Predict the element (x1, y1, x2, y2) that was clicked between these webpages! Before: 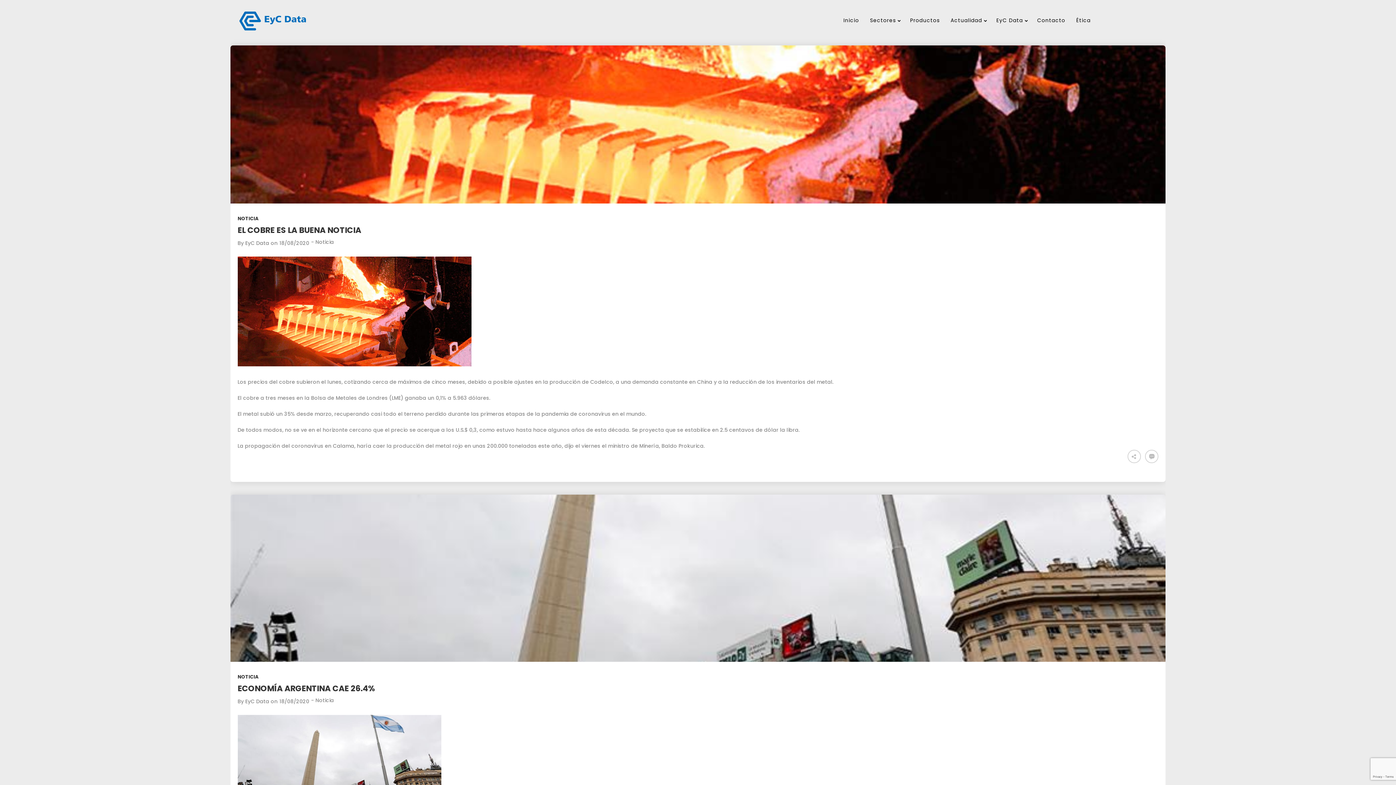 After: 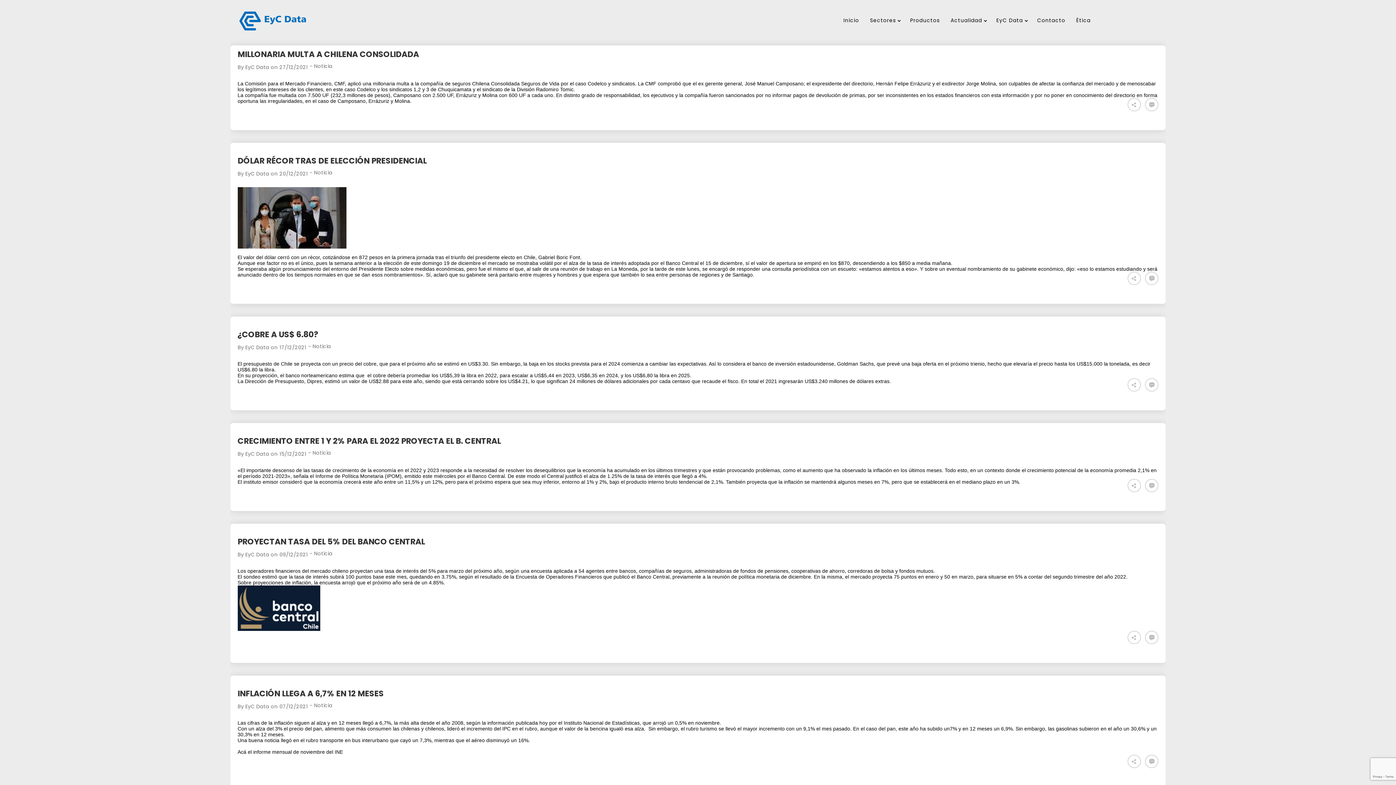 Action: bbox: (315, 697, 334, 704) label: Noticia